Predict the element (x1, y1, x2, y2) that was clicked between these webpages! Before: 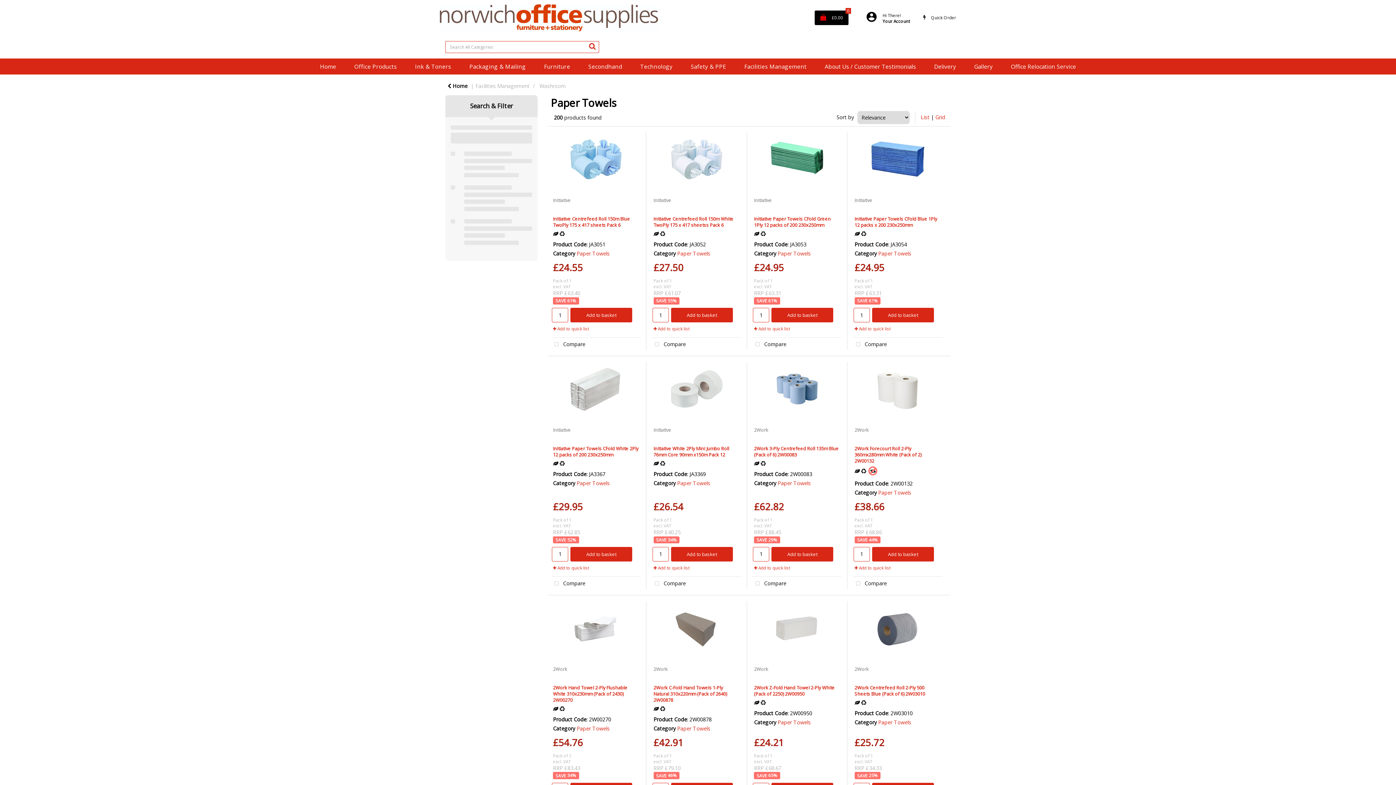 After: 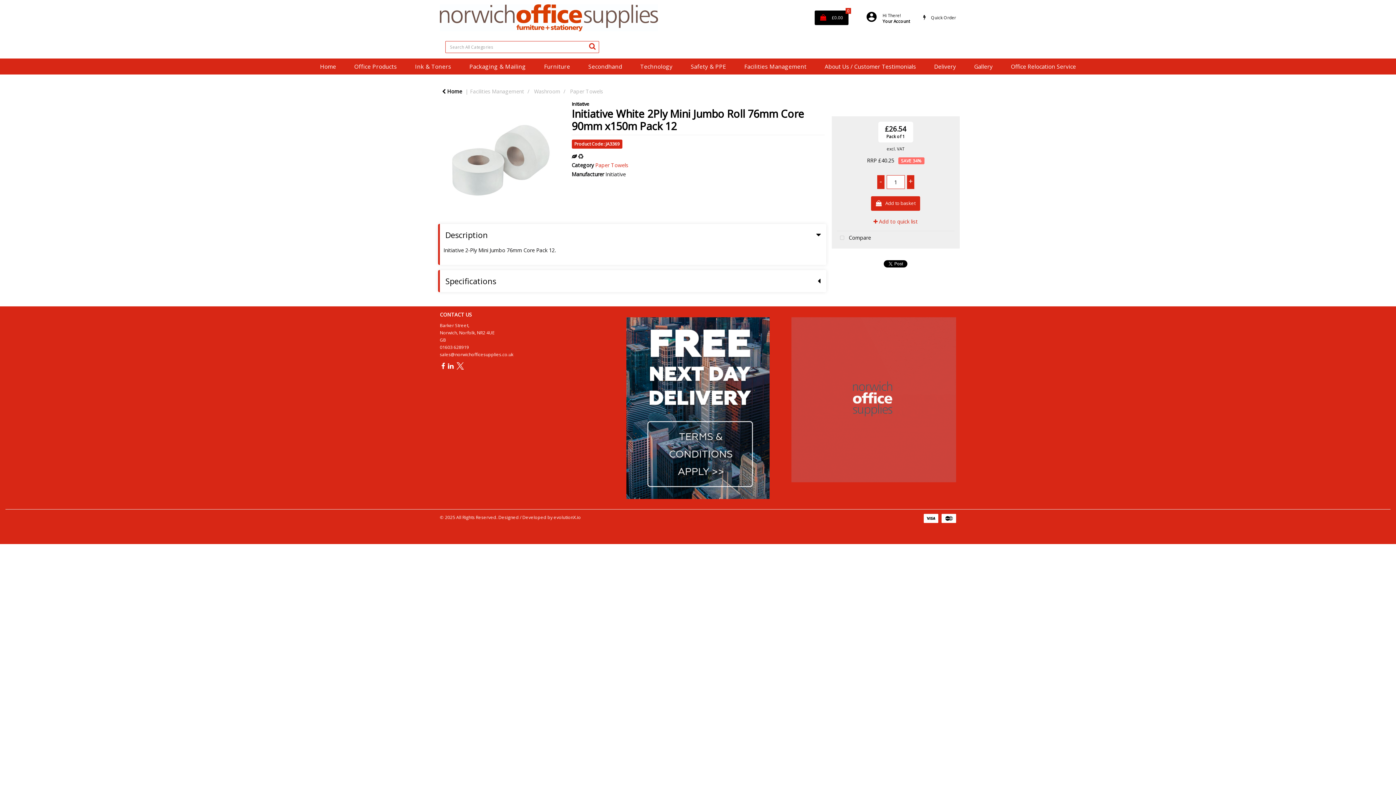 Action: bbox: (651, 362, 741, 416)